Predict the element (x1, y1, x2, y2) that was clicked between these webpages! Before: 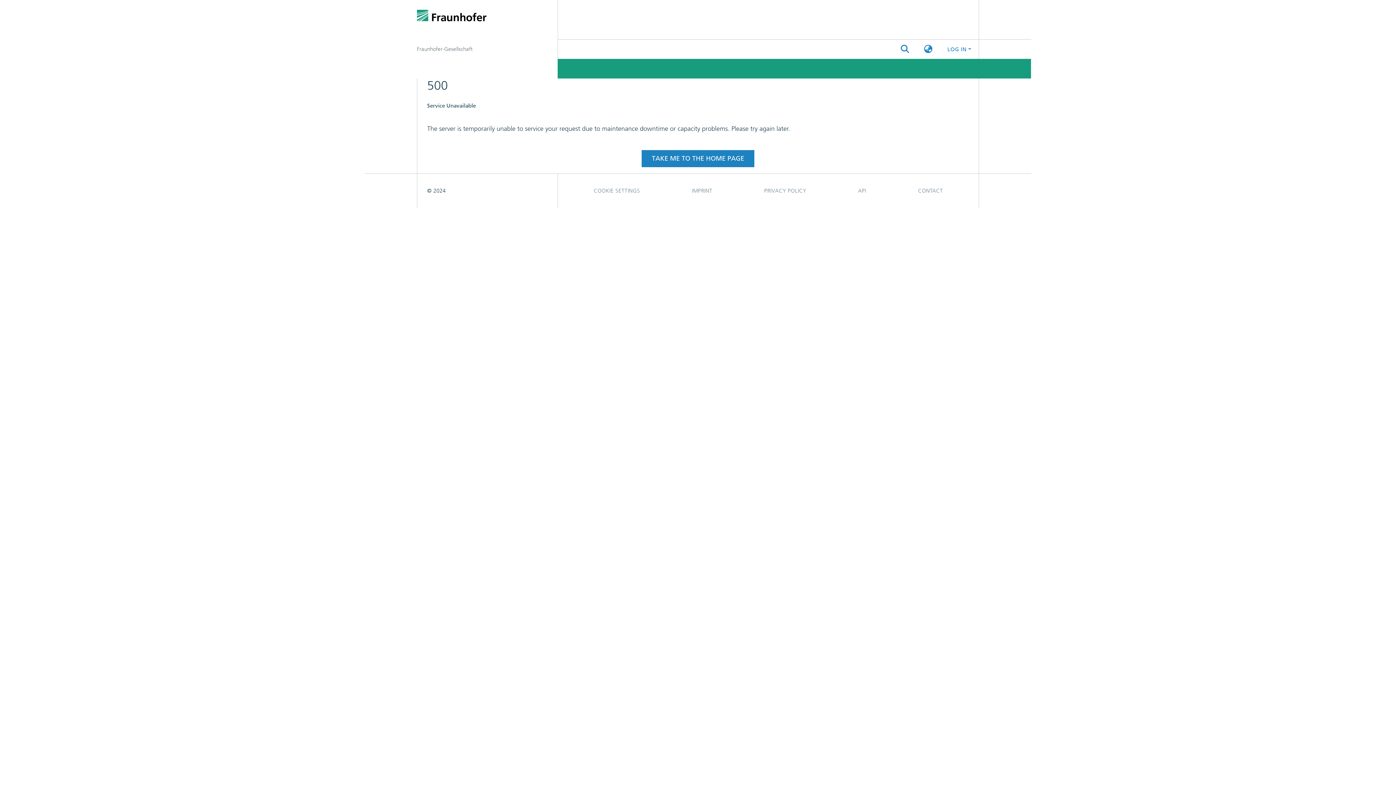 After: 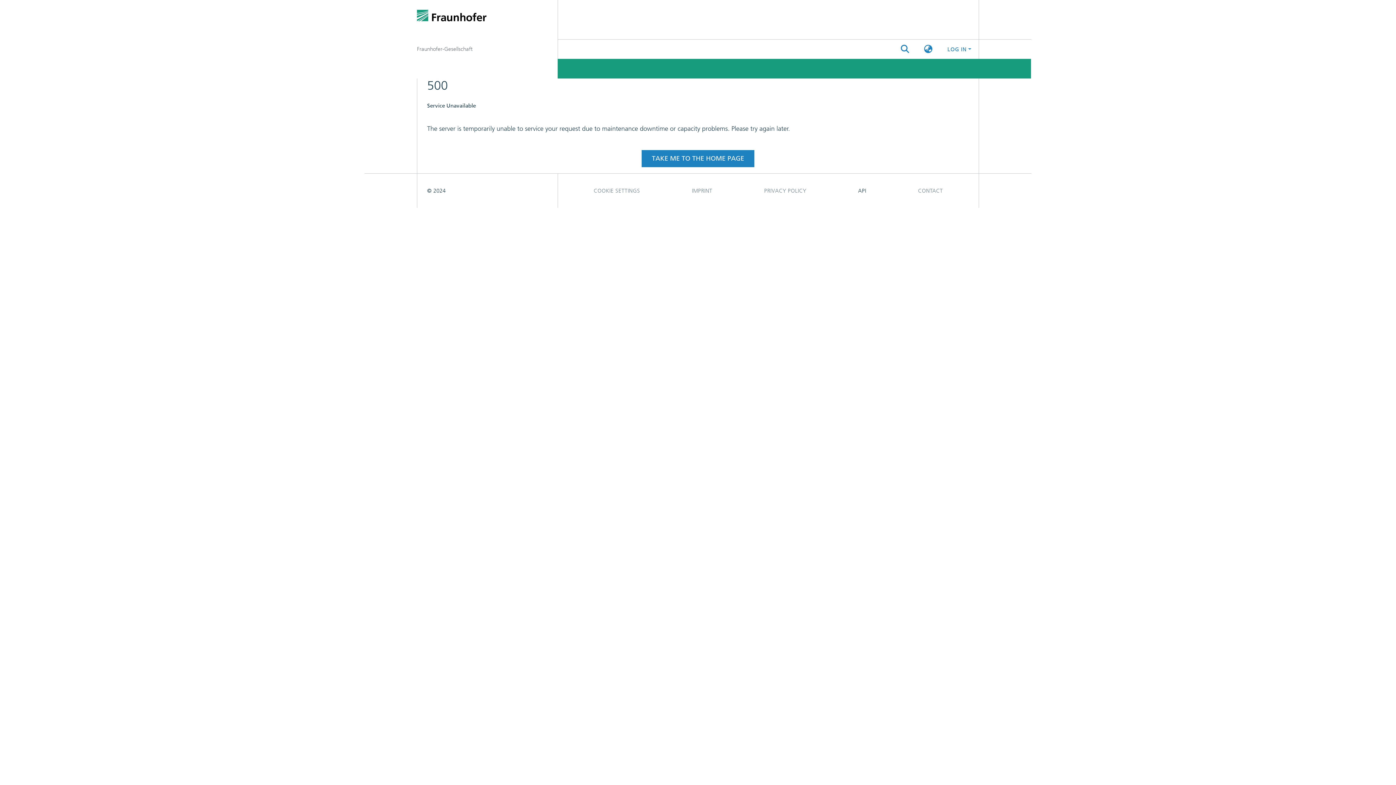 Action: label: API bbox: (832, 105, 892, 119)